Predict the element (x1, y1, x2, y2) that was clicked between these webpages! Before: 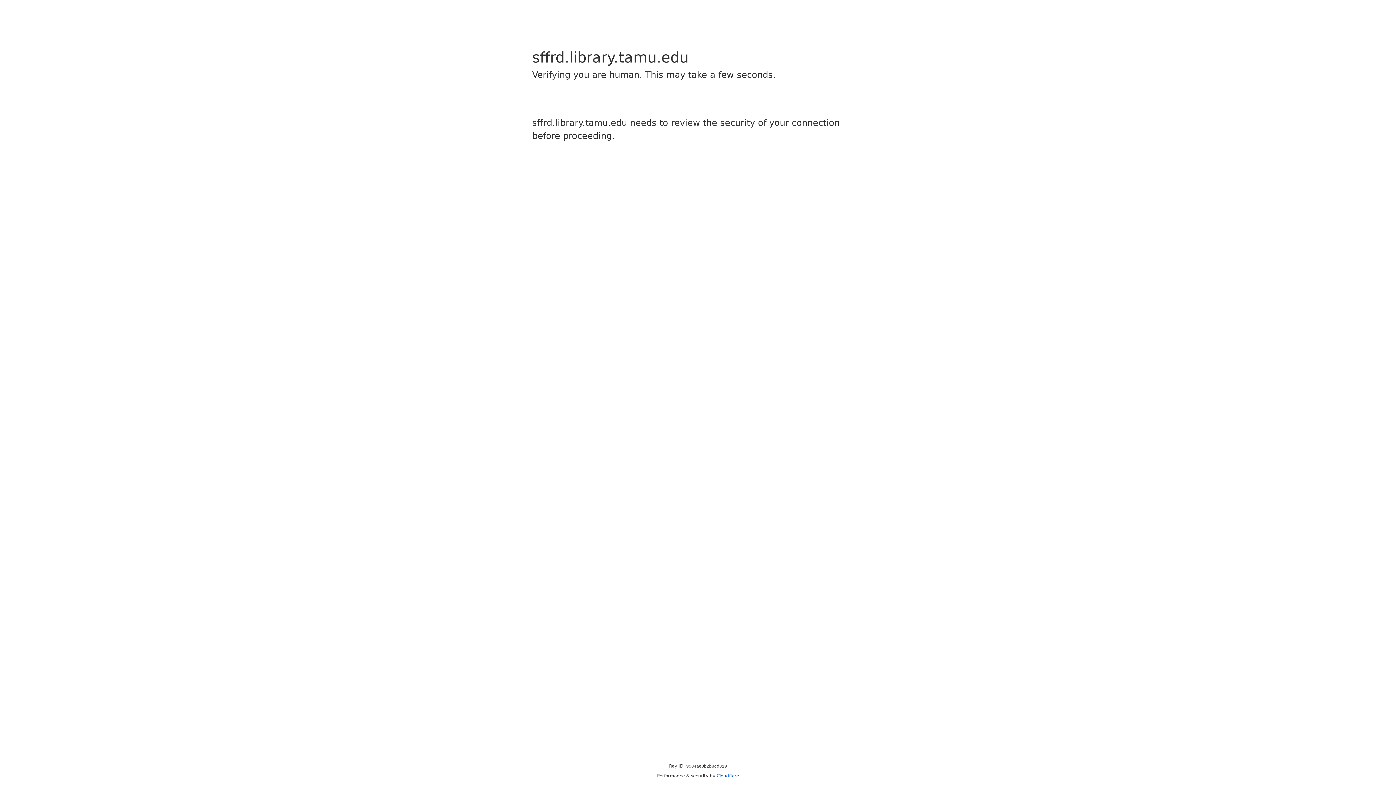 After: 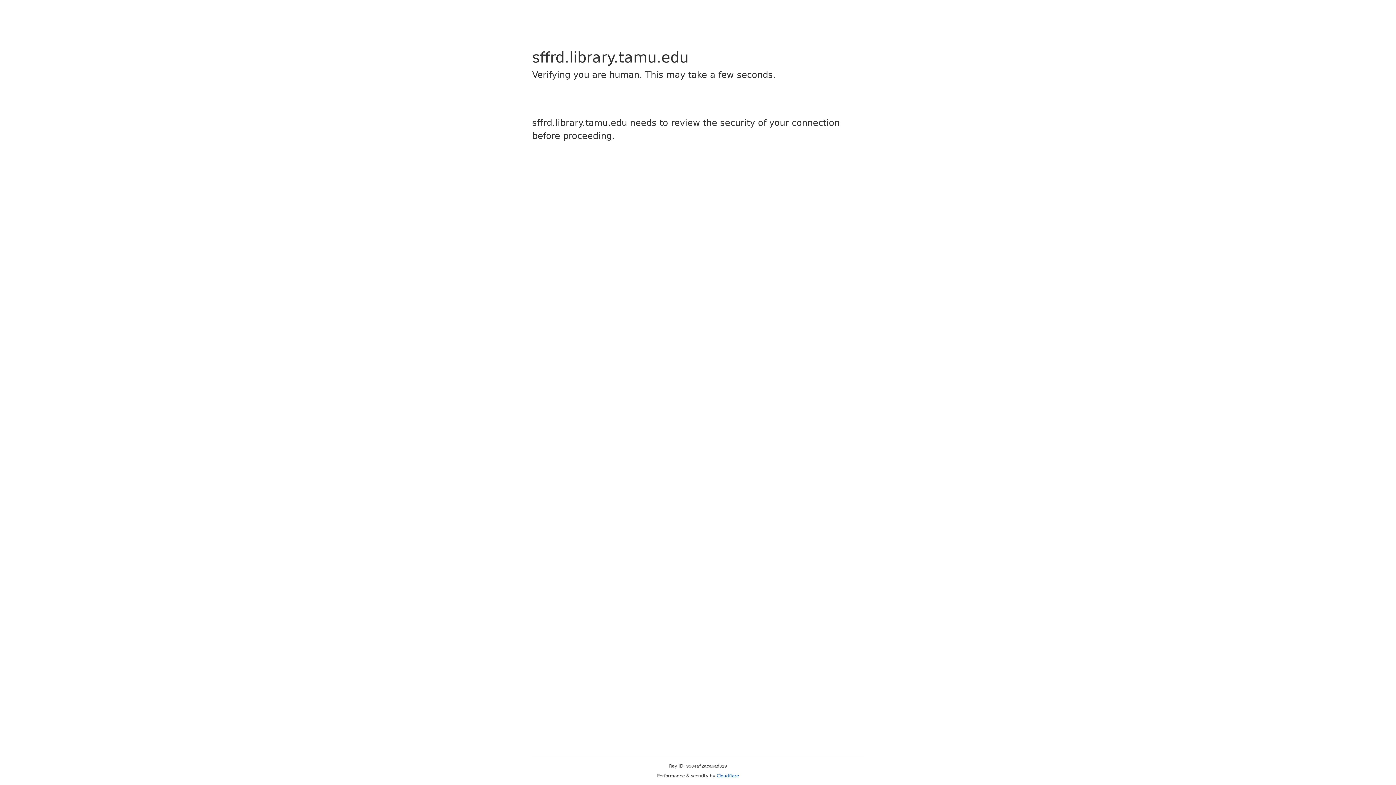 Action: bbox: (716, 773, 739, 778) label: Cloudflare